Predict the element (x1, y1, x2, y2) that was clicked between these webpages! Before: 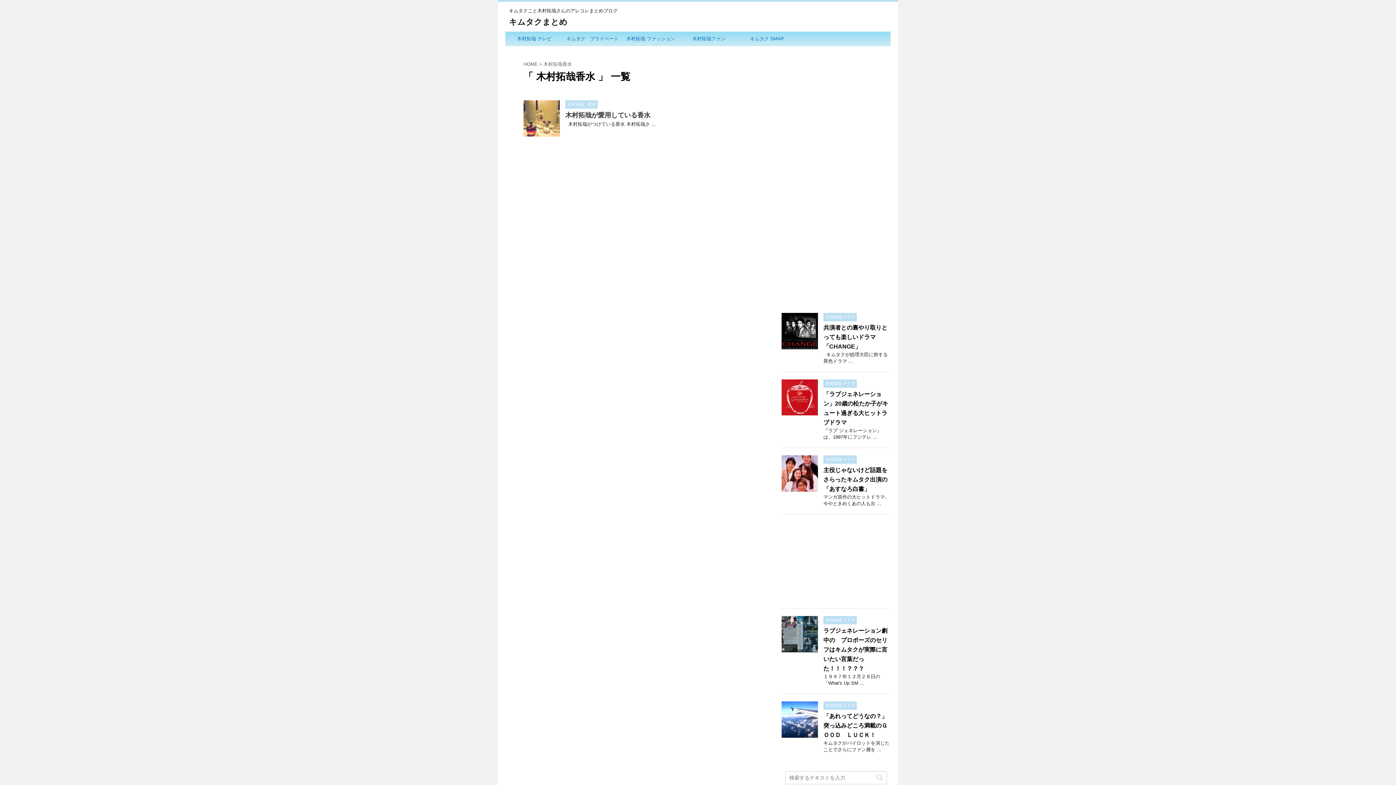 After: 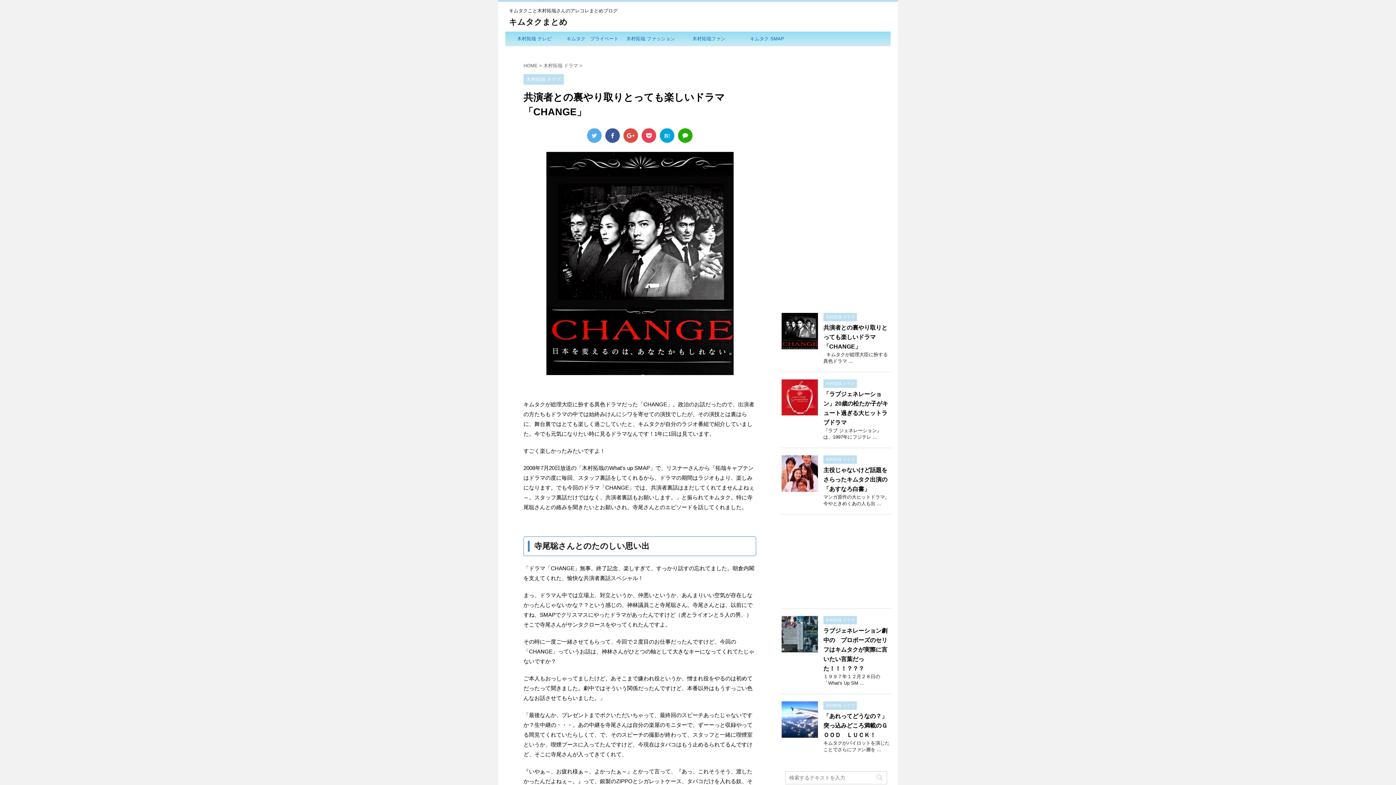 Action: bbox: (781, 342, 818, 349)